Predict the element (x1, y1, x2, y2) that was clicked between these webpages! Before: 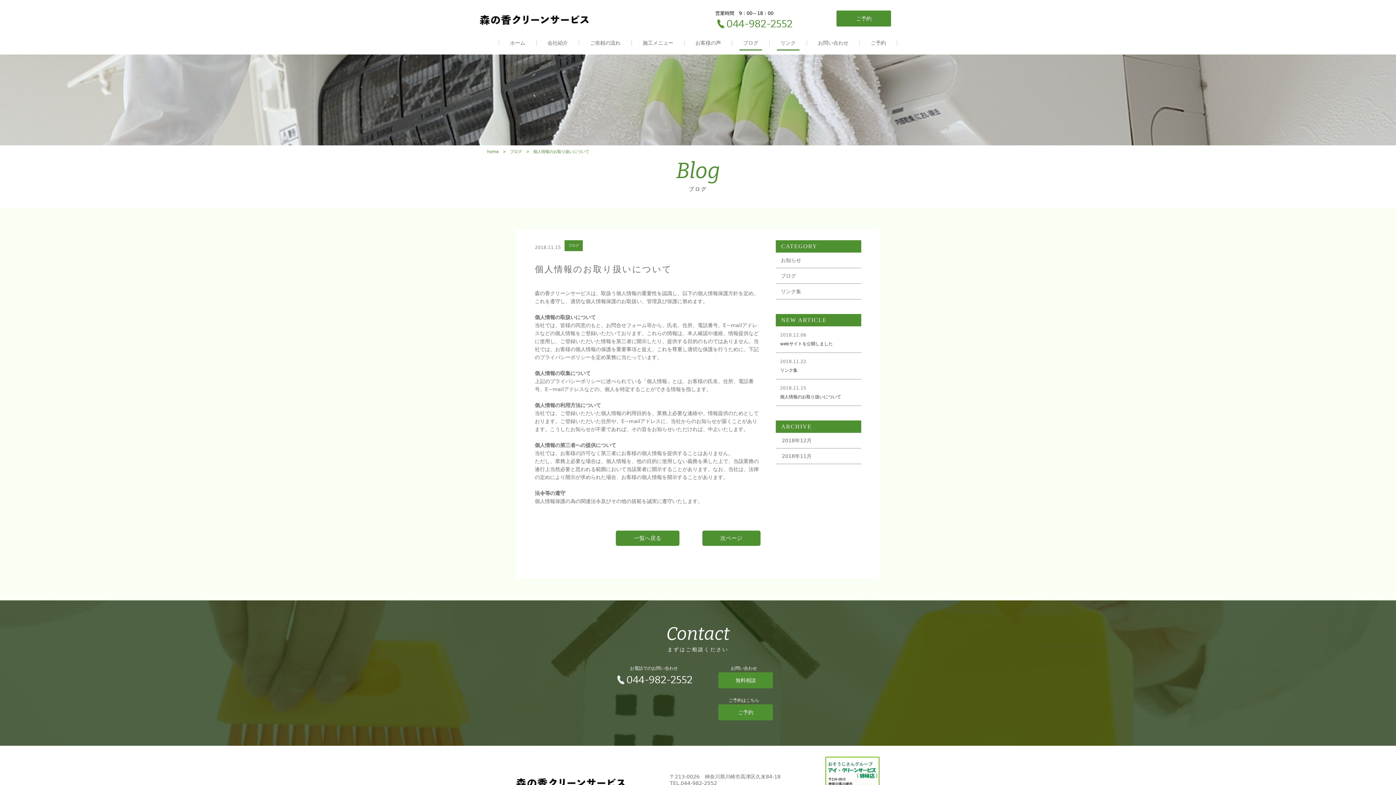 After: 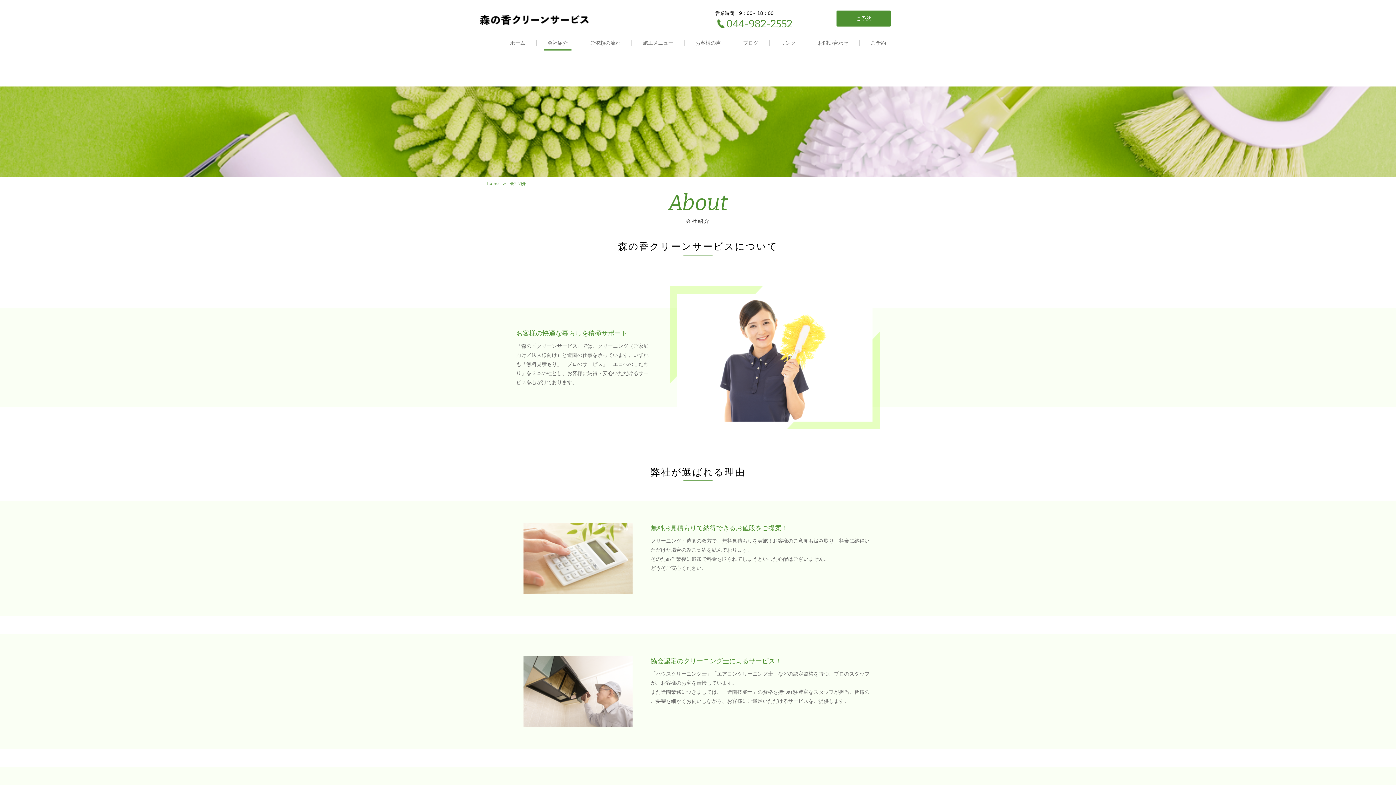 Action: label: 会社紹介 bbox: (544, 40, 571, 45)